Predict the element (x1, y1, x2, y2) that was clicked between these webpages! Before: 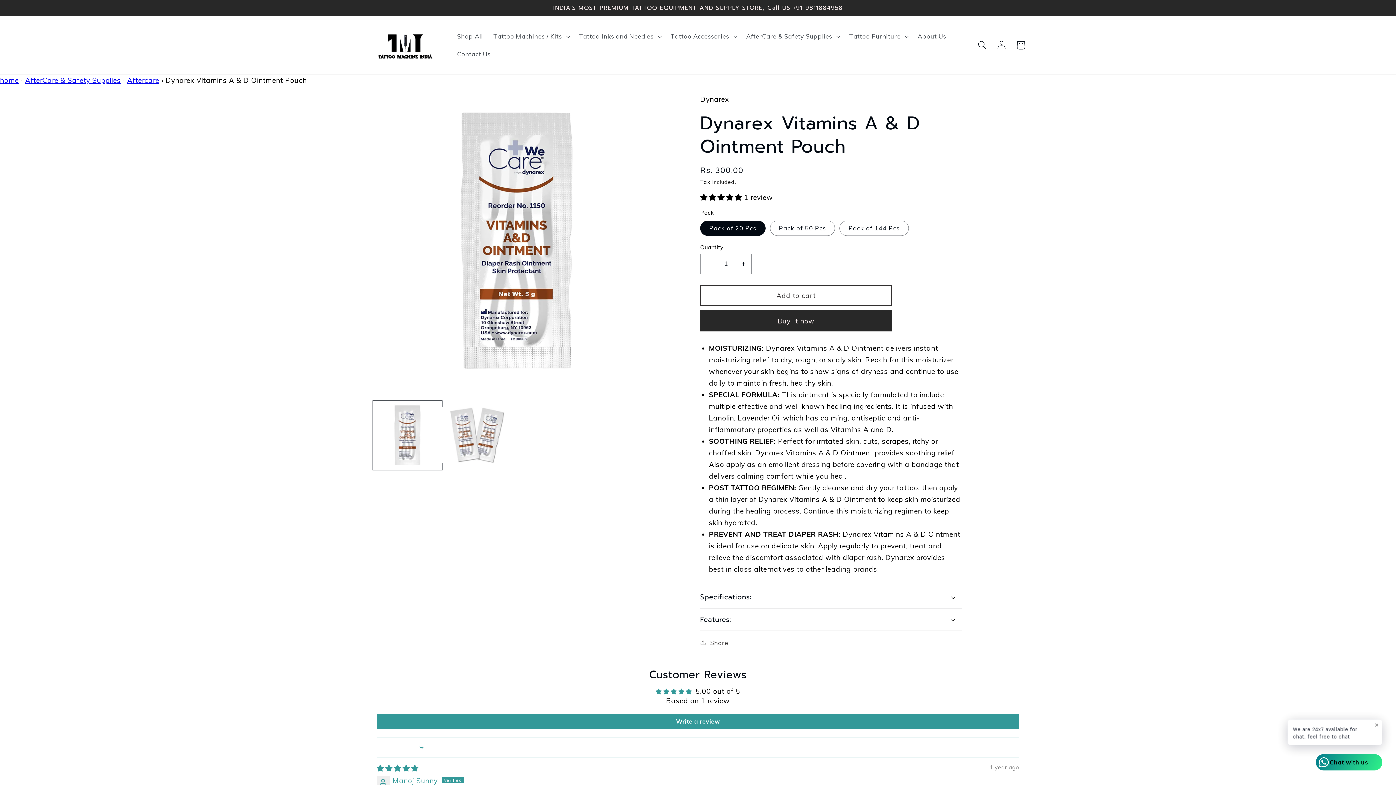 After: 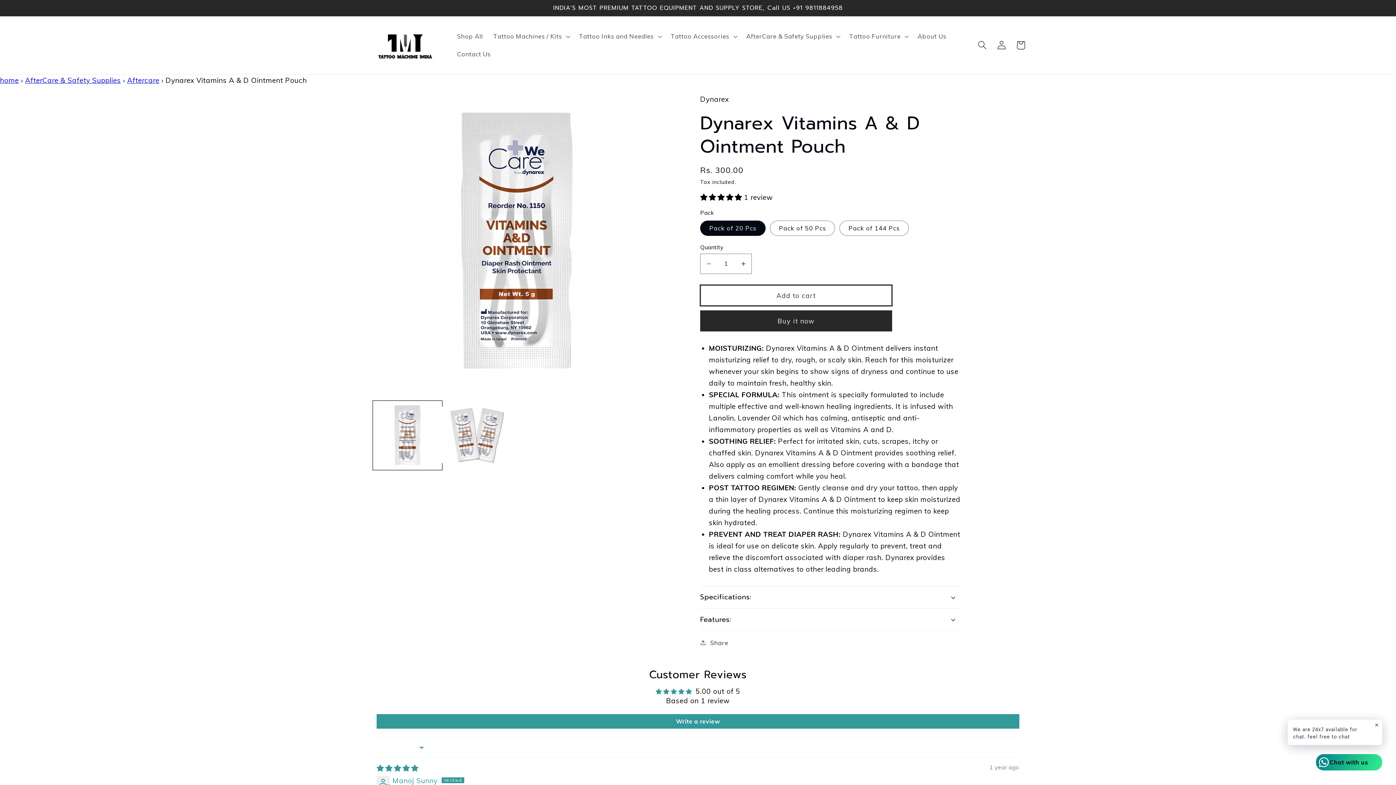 Action: bbox: (700, 285, 892, 306) label: Add to cart